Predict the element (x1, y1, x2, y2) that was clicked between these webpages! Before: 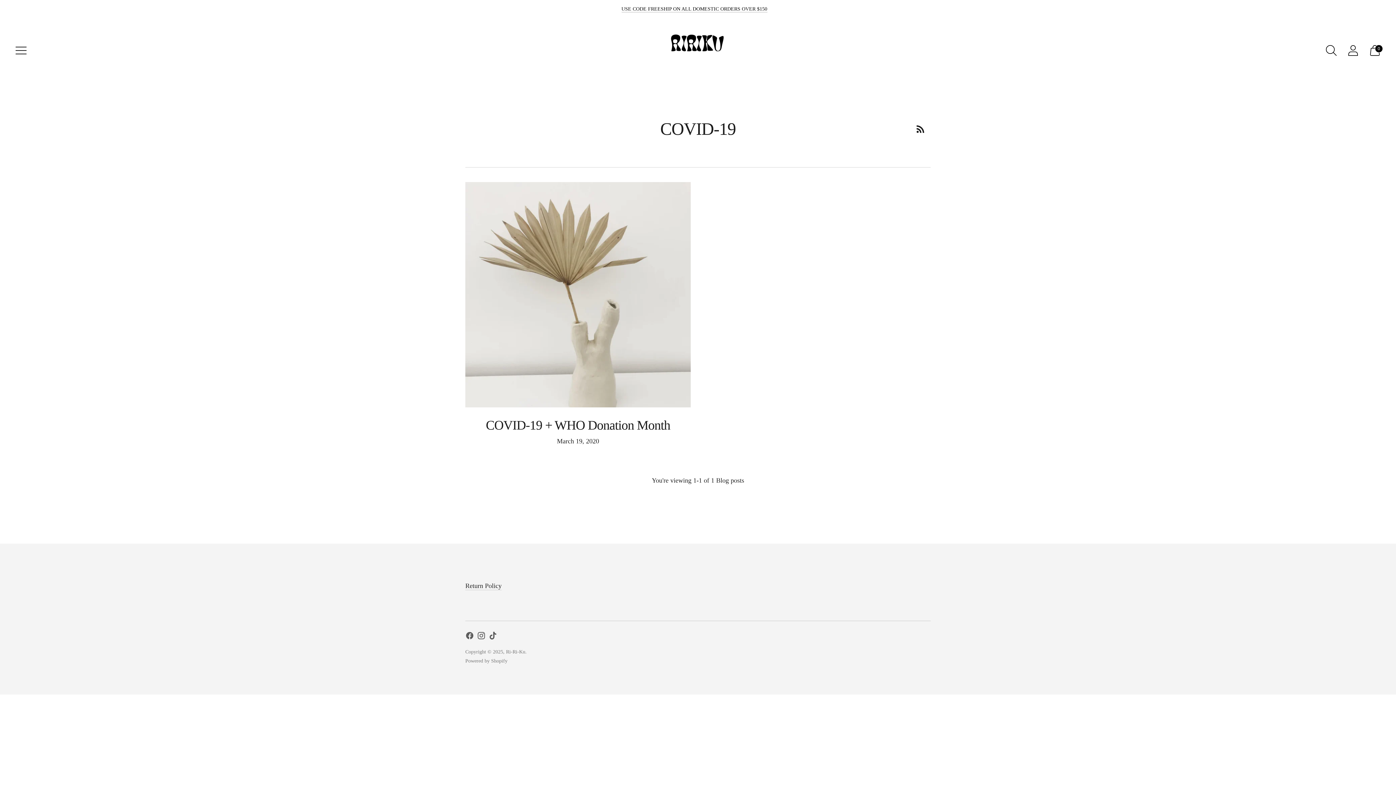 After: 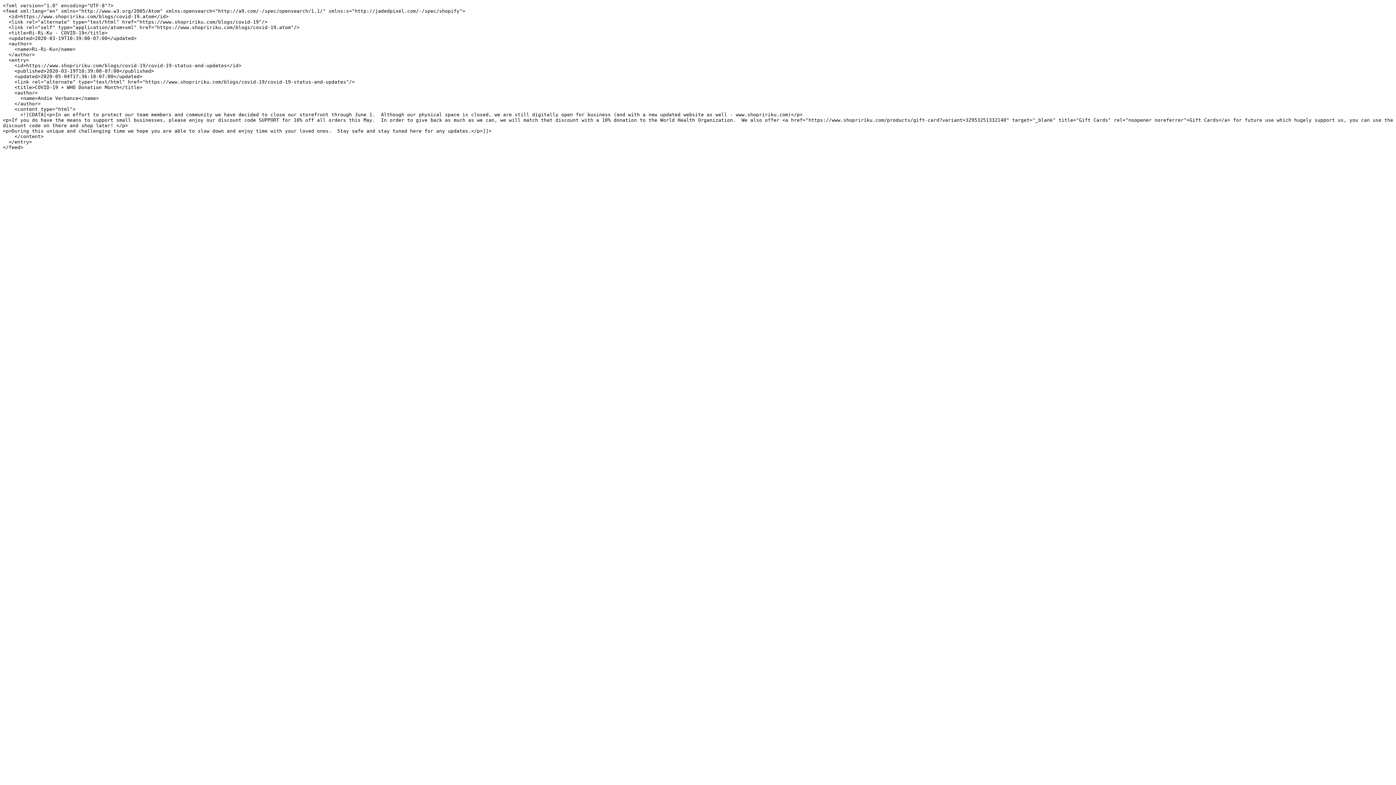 Action: bbox: (910, 118, 930, 139) label: RDF Site Summary